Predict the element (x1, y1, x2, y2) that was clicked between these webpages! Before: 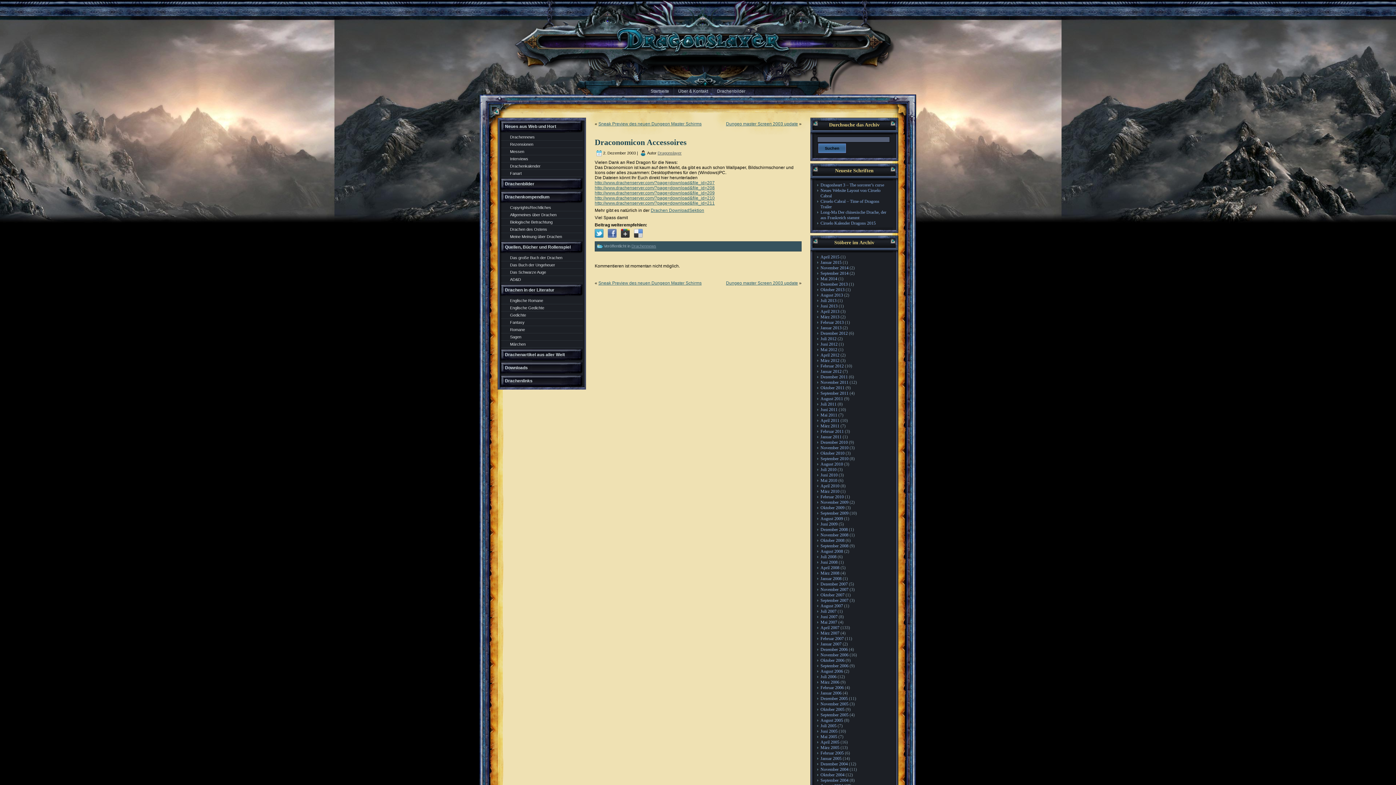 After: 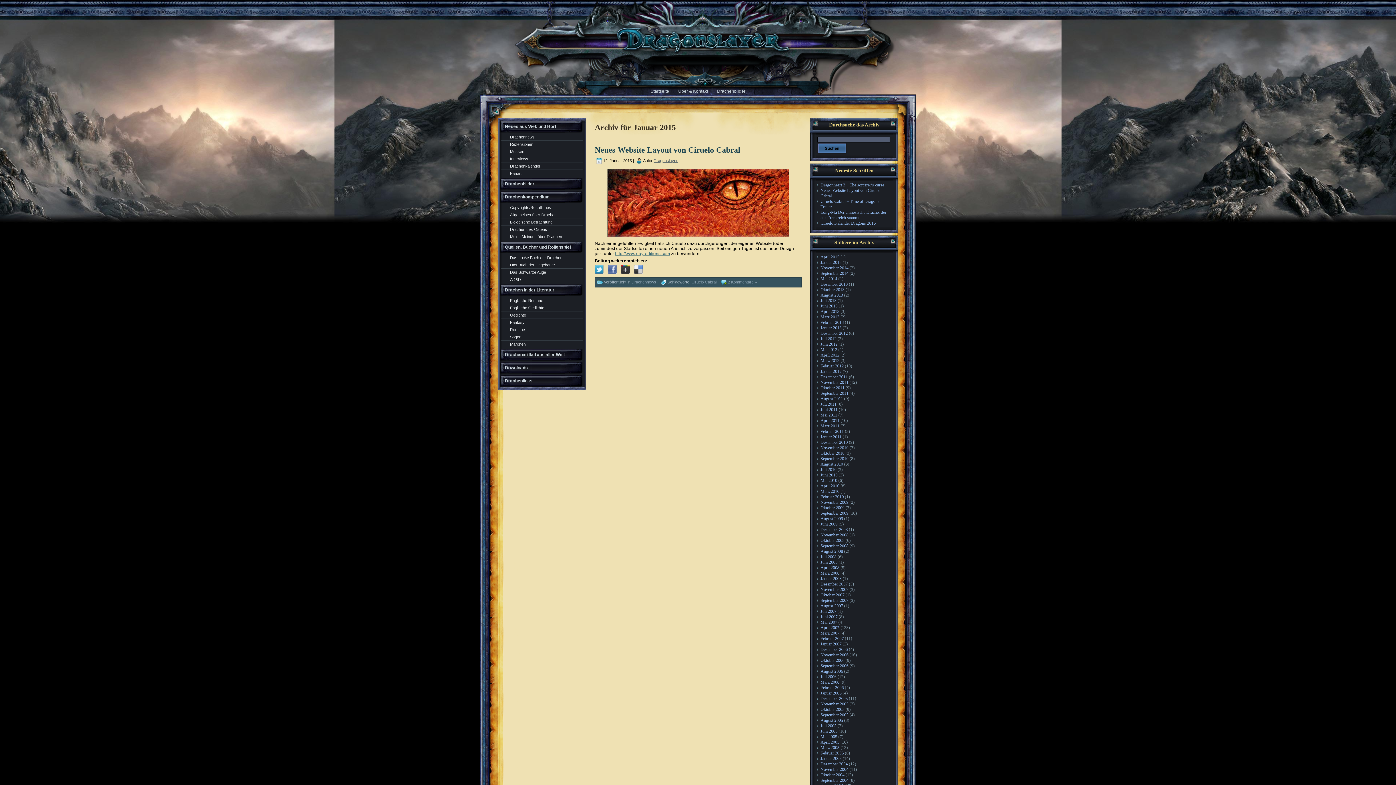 Action: bbox: (820, 260, 841, 265) label: Januar 2015